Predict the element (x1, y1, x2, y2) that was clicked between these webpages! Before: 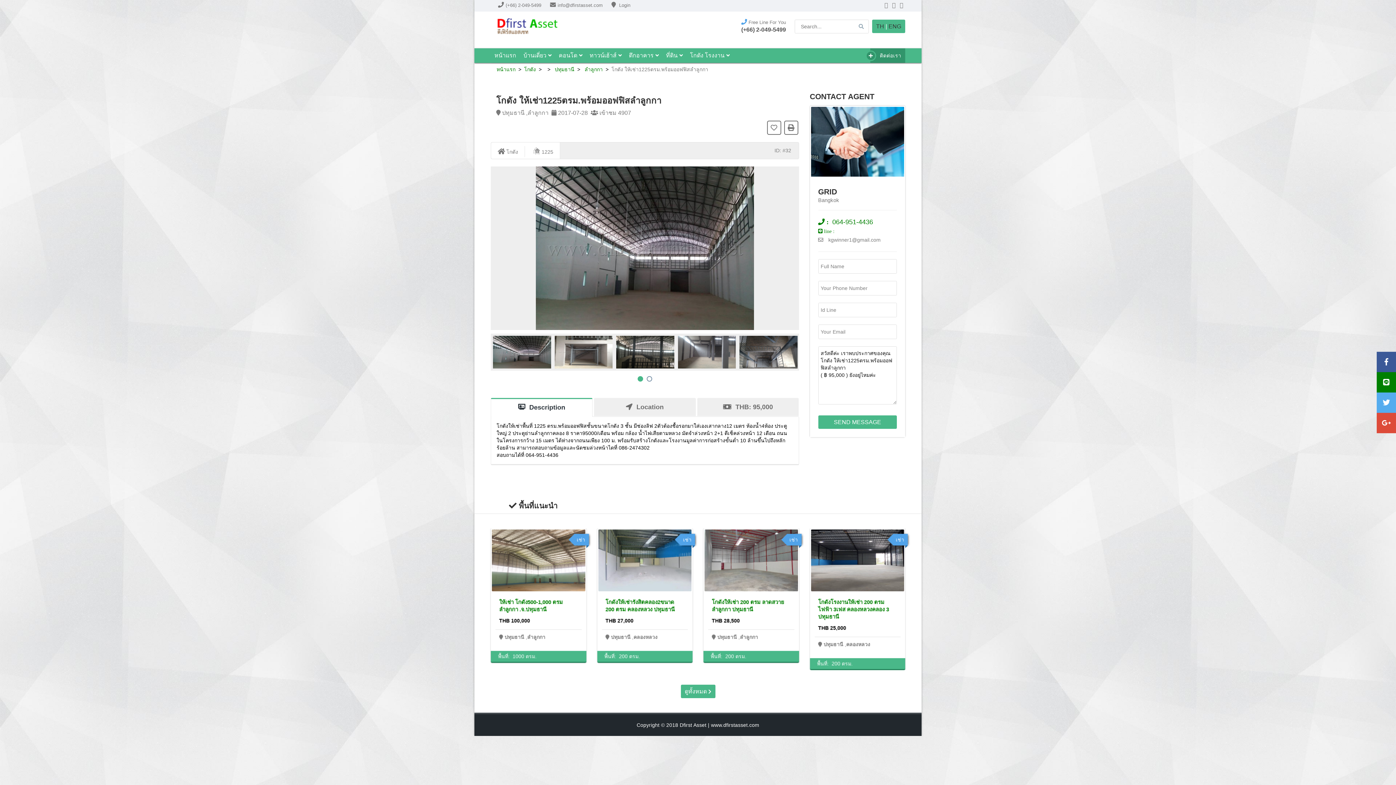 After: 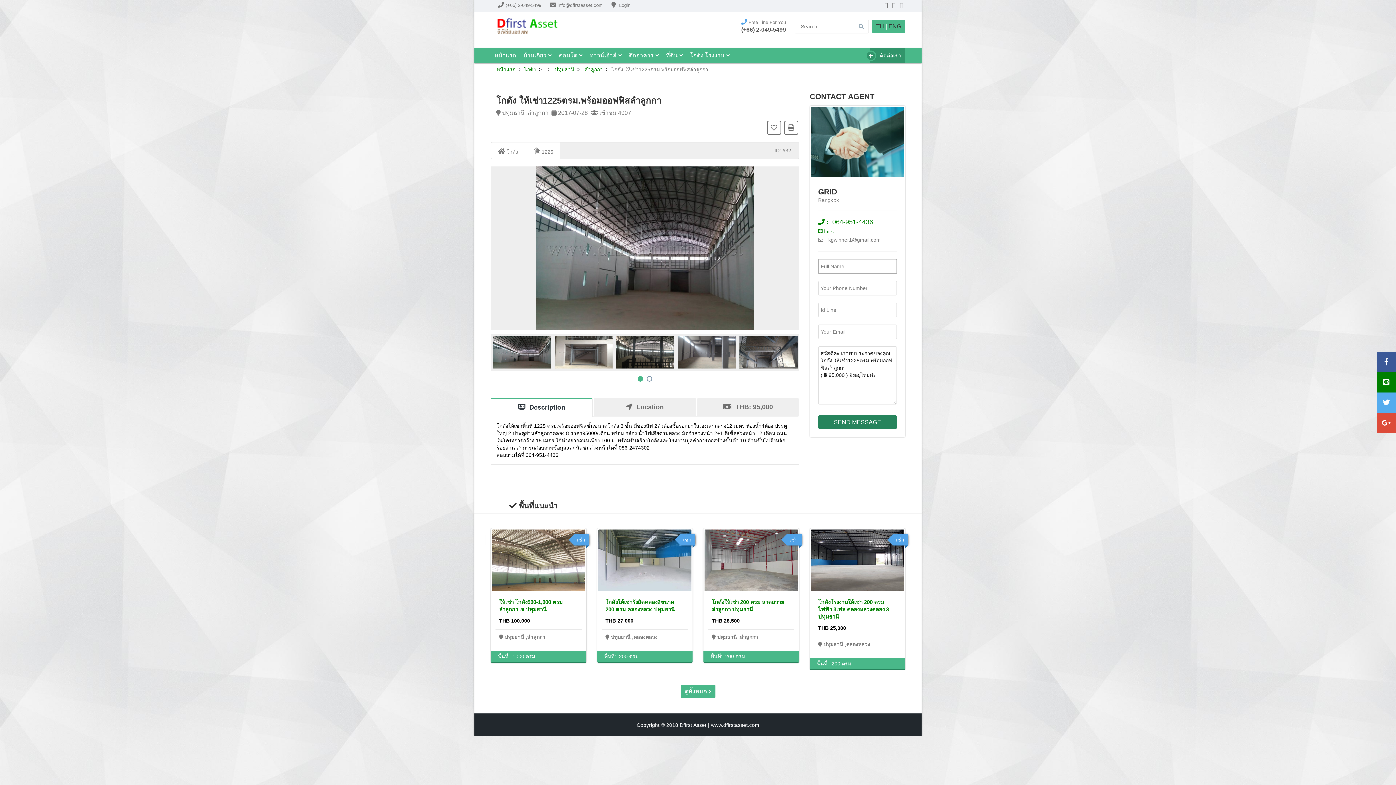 Action: label: SEND MESSAGE bbox: (818, 415, 897, 429)